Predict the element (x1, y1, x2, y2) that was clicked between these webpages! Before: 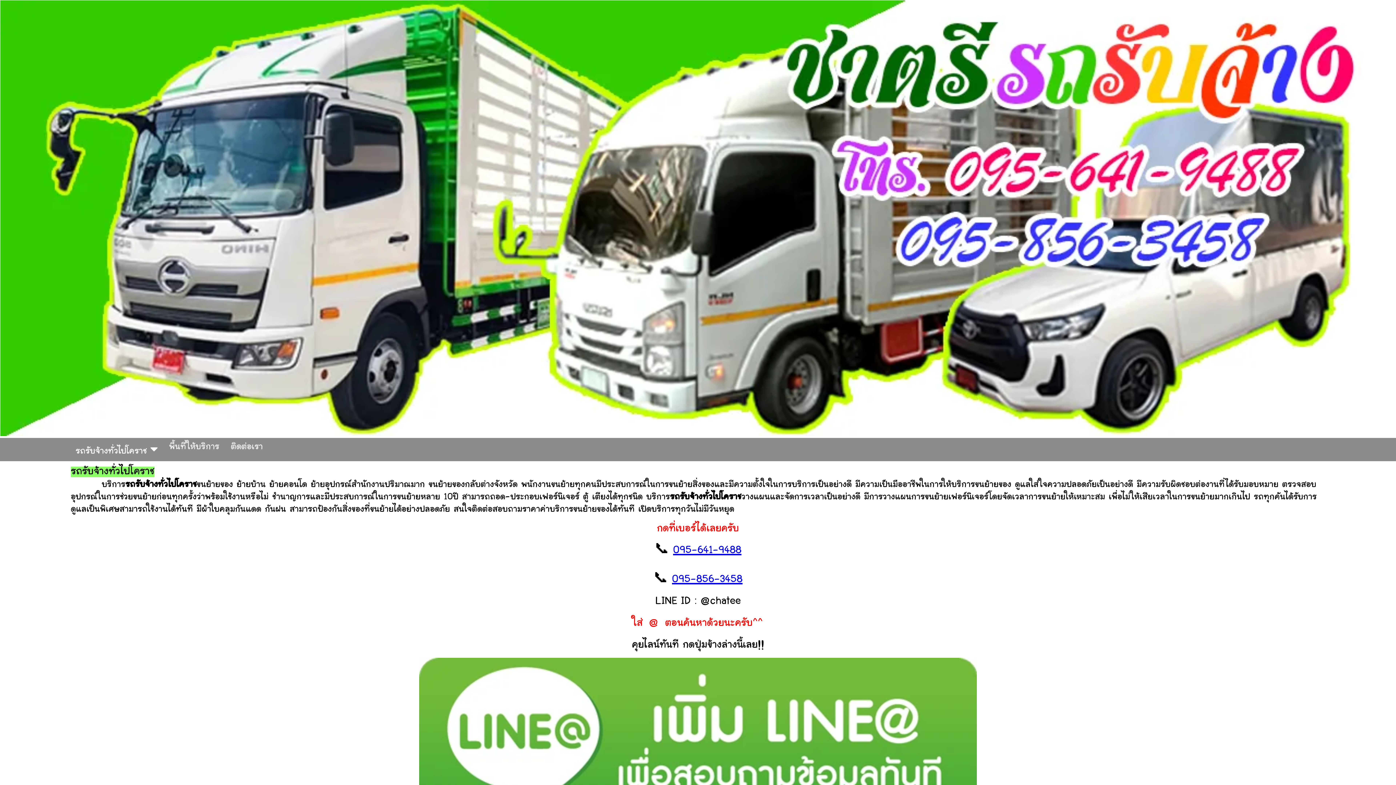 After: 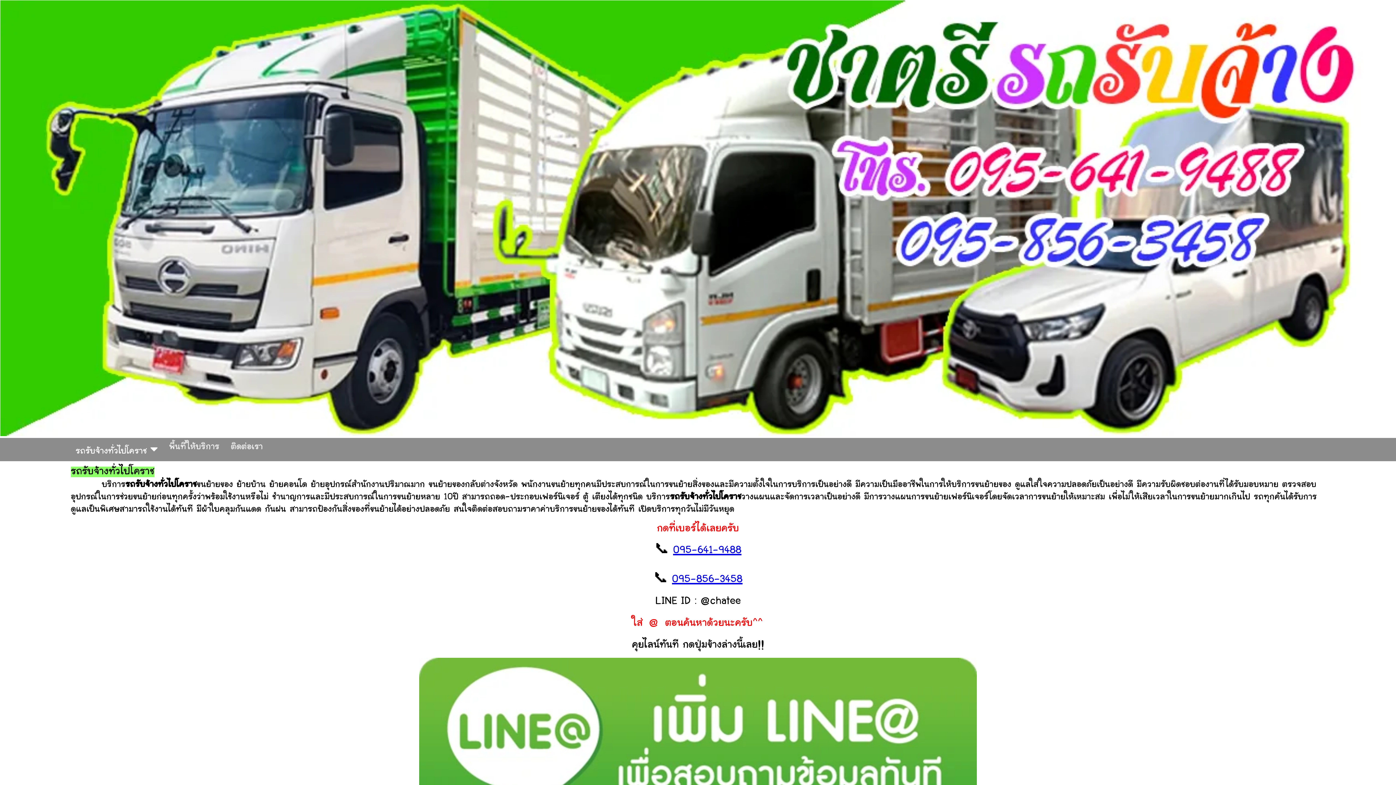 Action: label: 095-856-3458 bbox: (672, 574, 742, 585)